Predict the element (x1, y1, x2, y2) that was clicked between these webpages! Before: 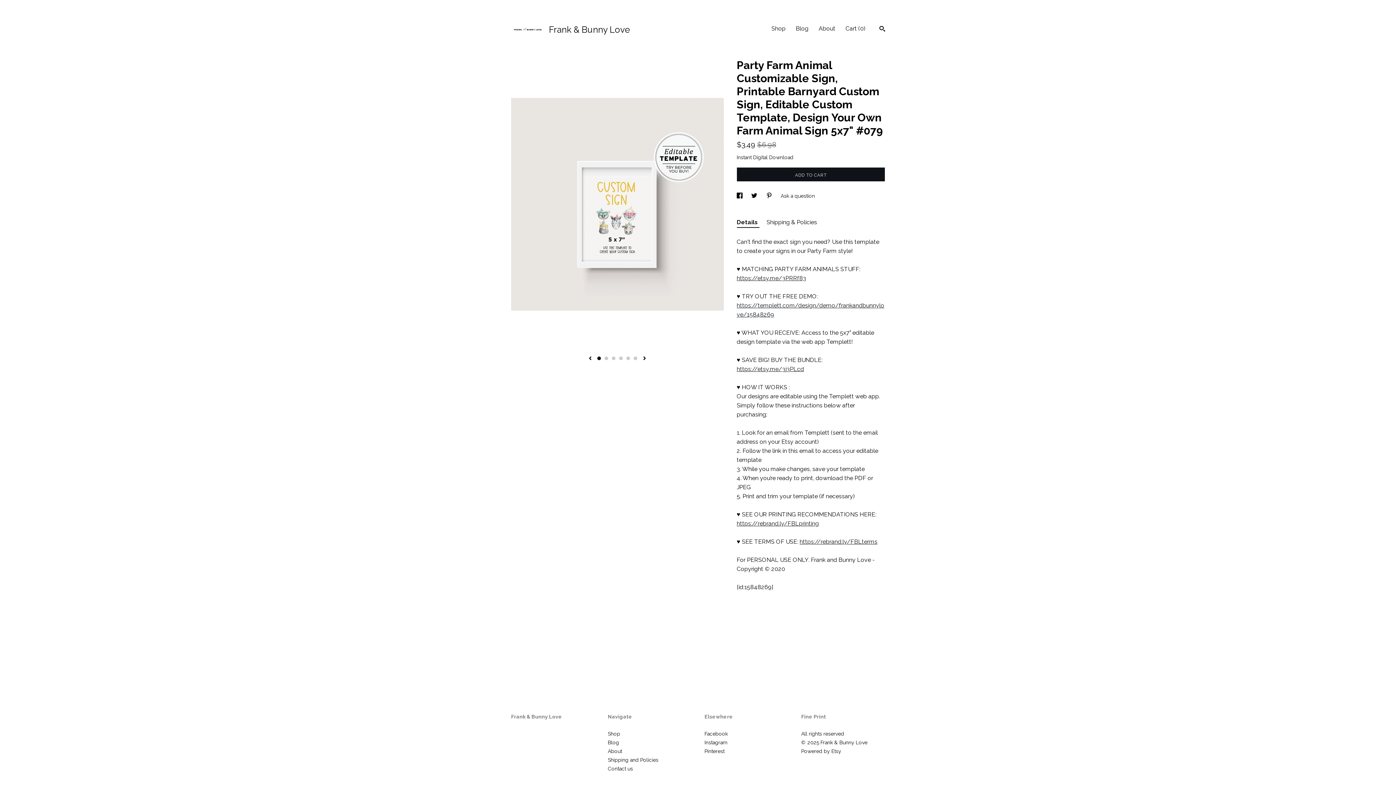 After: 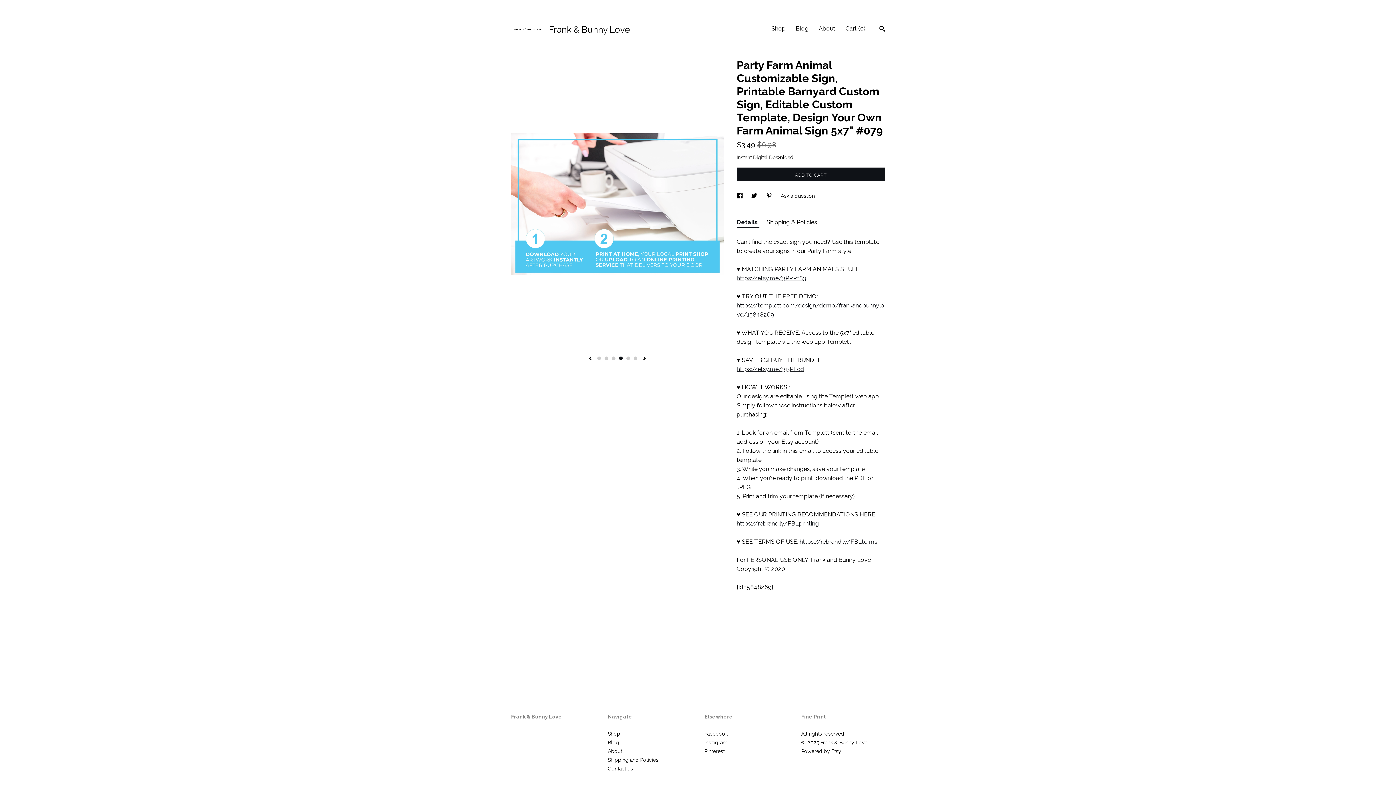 Action: bbox: (619, 356, 623, 360) label: 4